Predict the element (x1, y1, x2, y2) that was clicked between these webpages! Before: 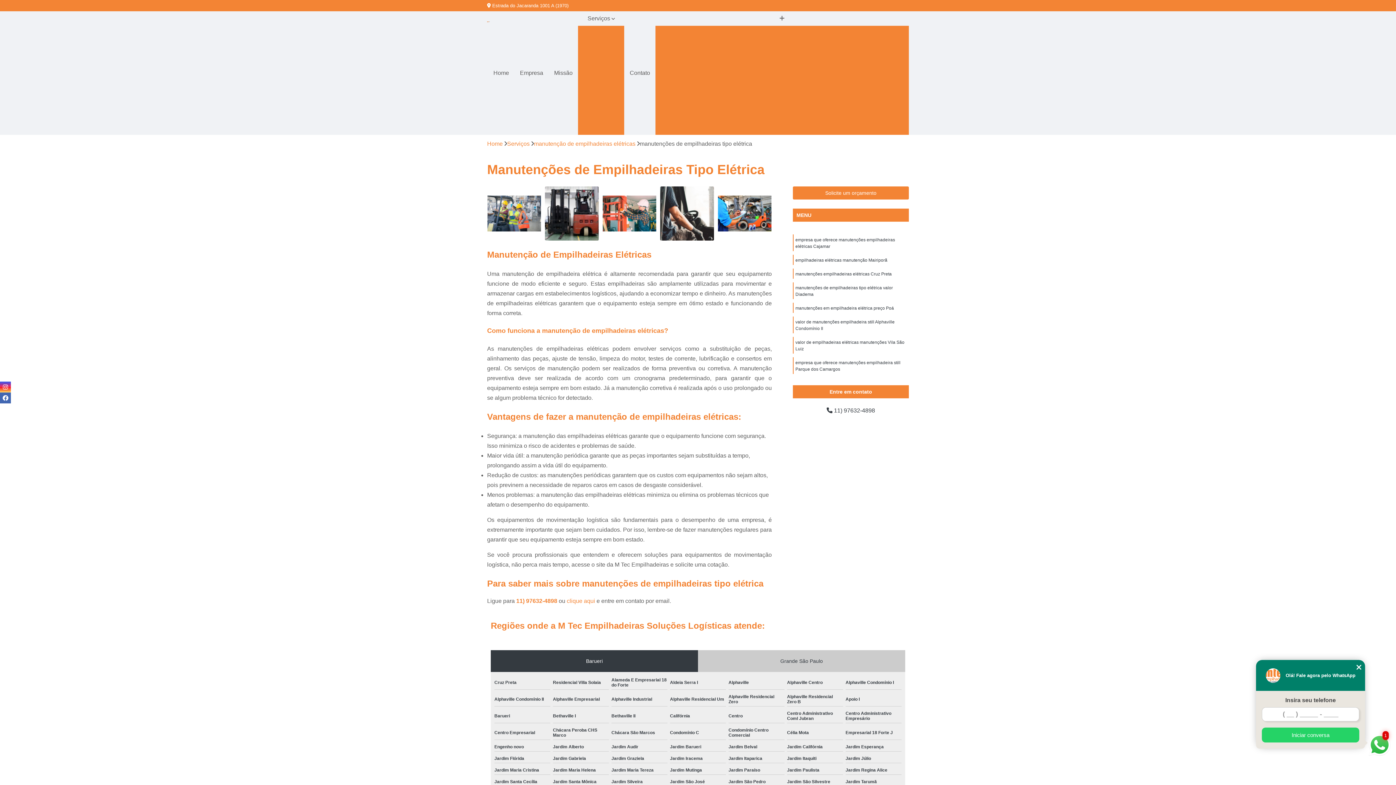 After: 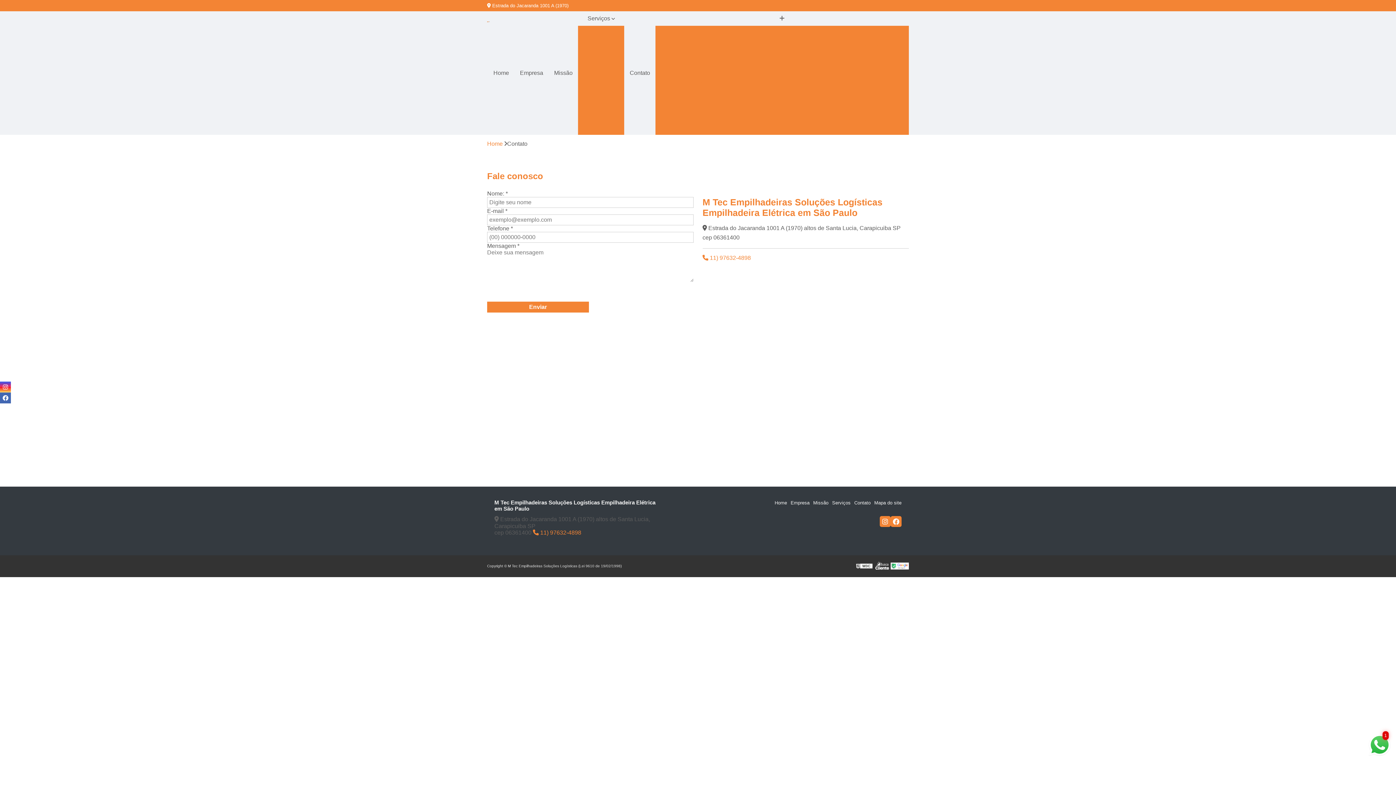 Action: bbox: (624, 65, 655, 80) label: Contato